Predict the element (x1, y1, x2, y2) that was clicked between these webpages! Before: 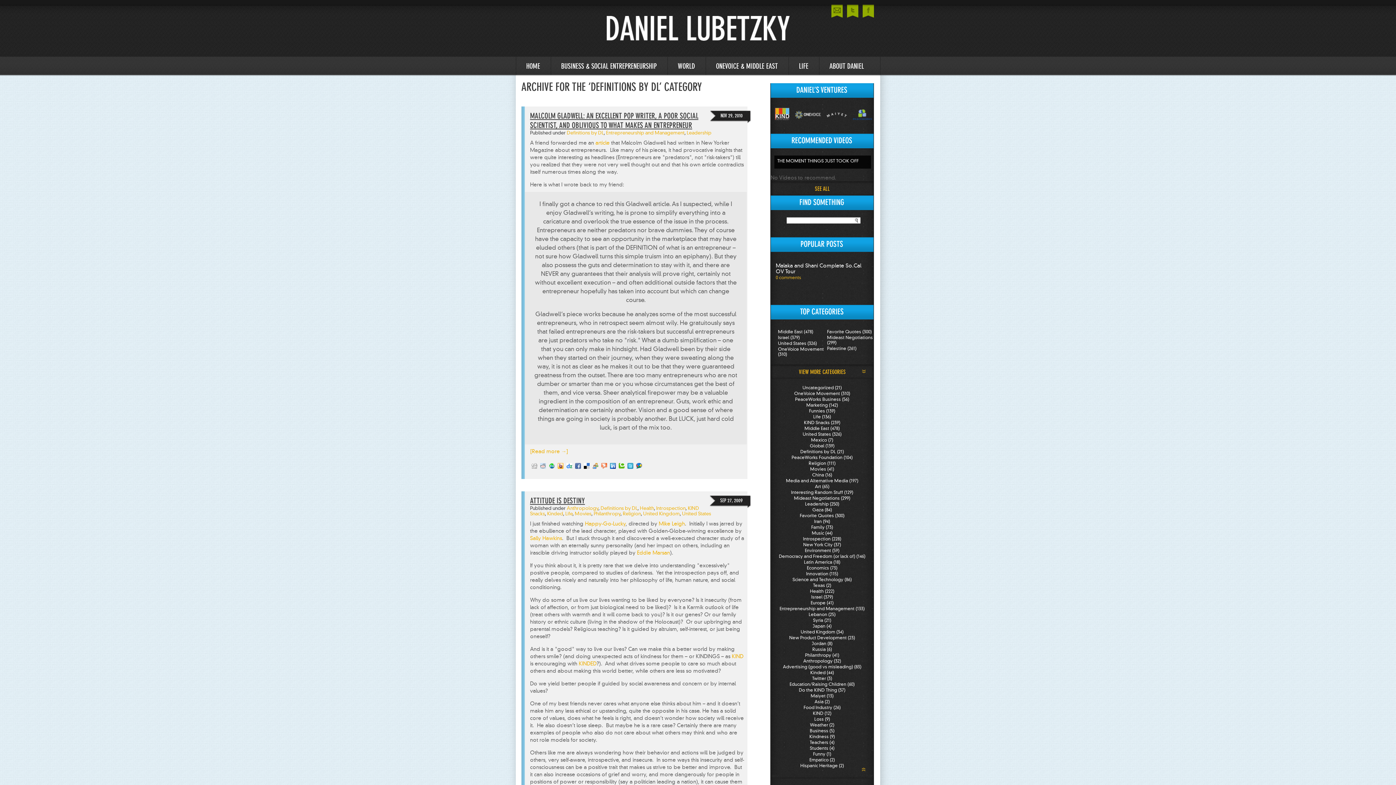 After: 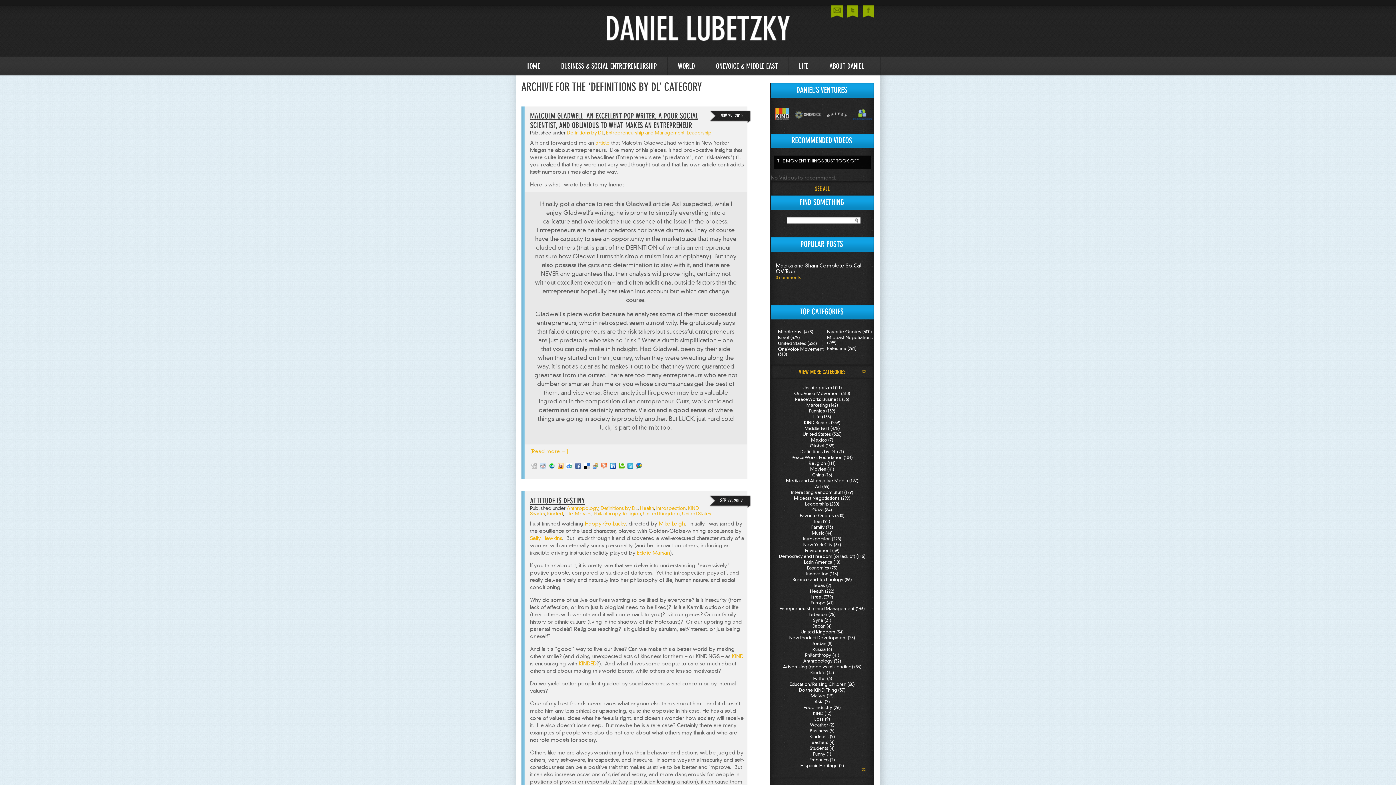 Action: bbox: (862, 768, 865, 771) label: close